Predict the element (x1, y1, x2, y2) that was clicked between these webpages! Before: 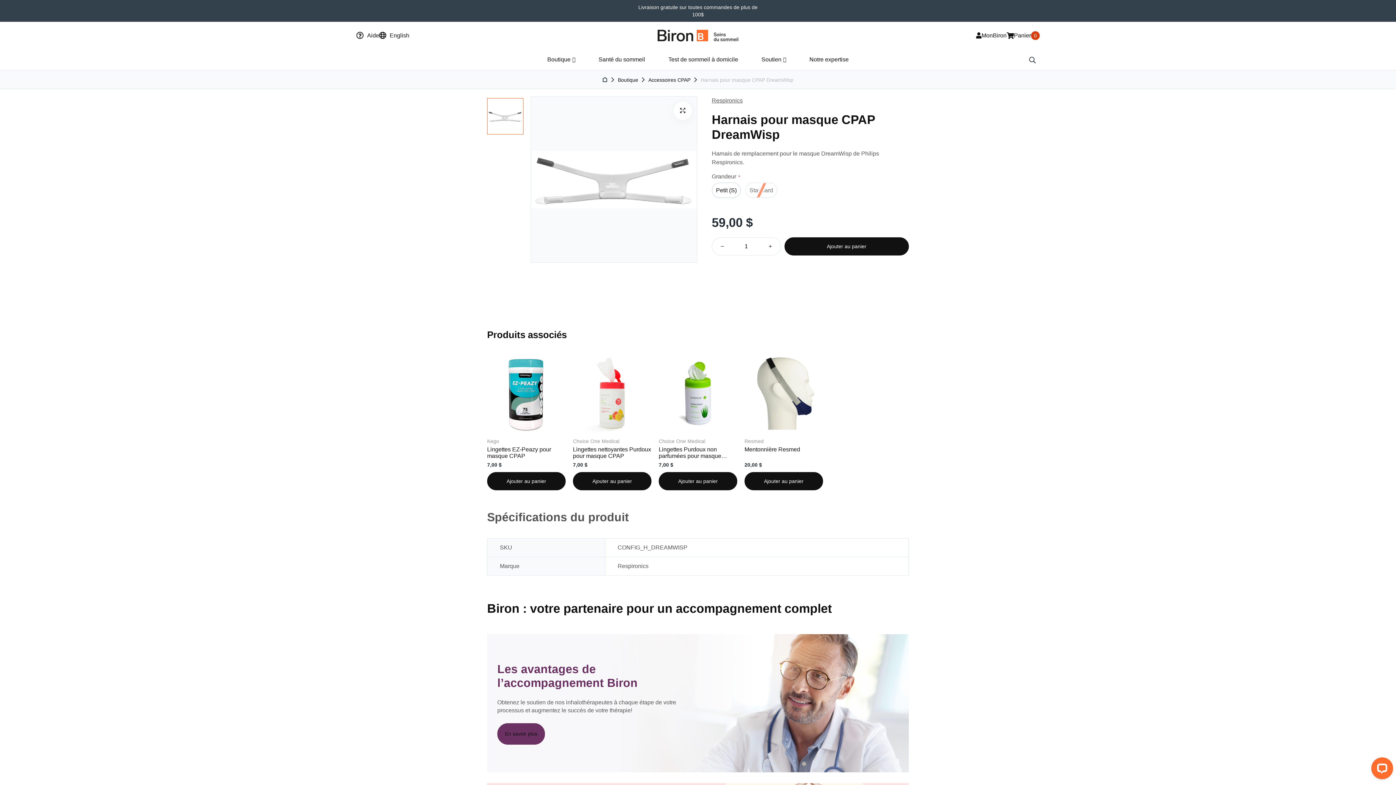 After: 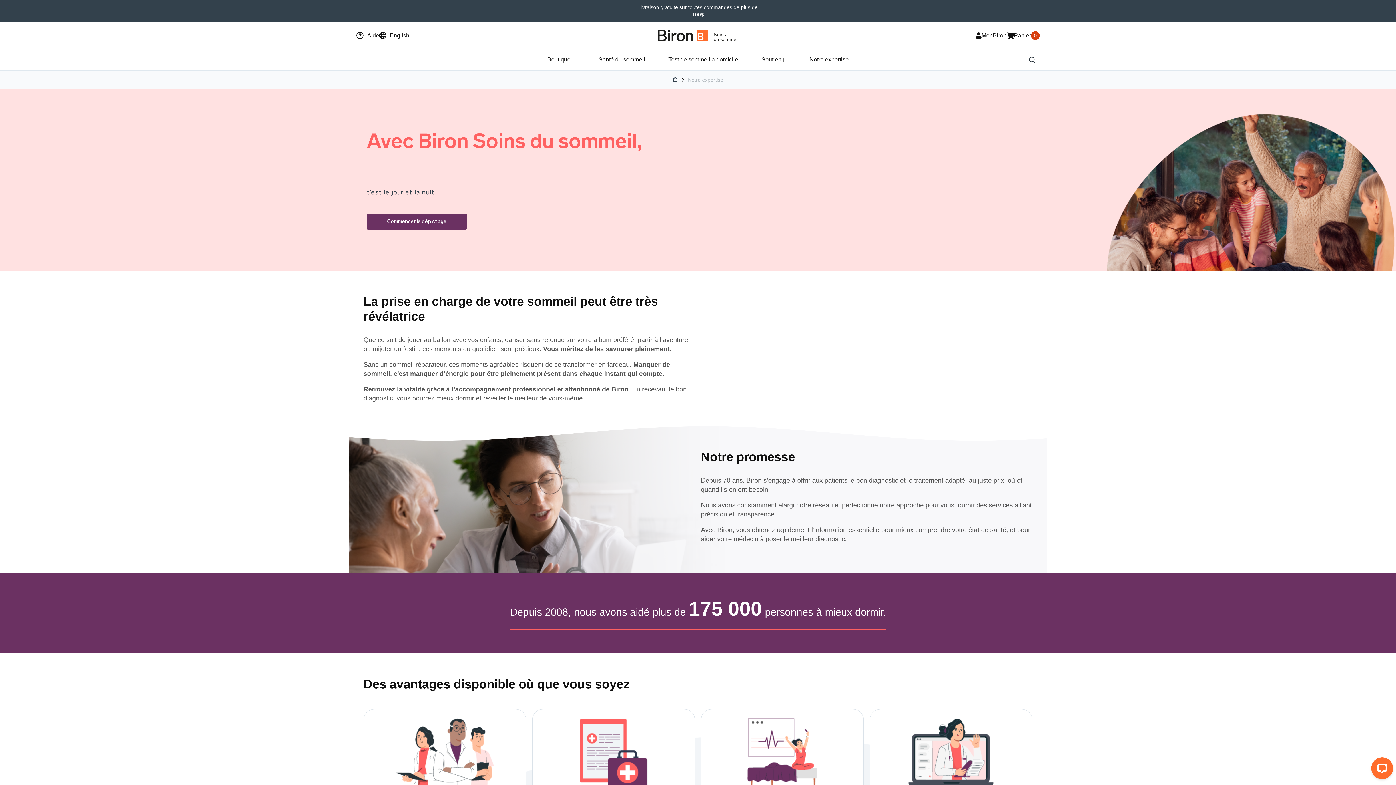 Action: label: Notre expertise bbox: (798, 53, 860, 70)